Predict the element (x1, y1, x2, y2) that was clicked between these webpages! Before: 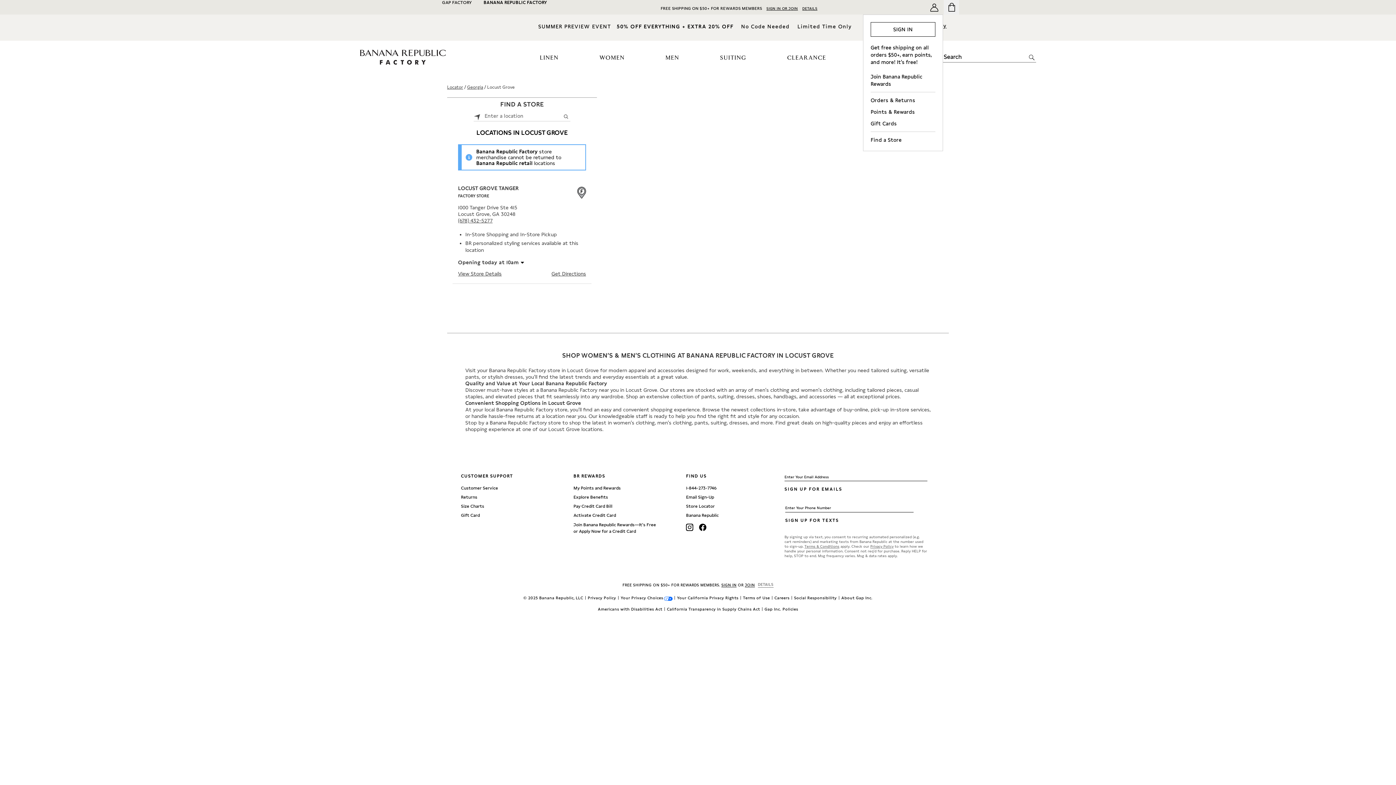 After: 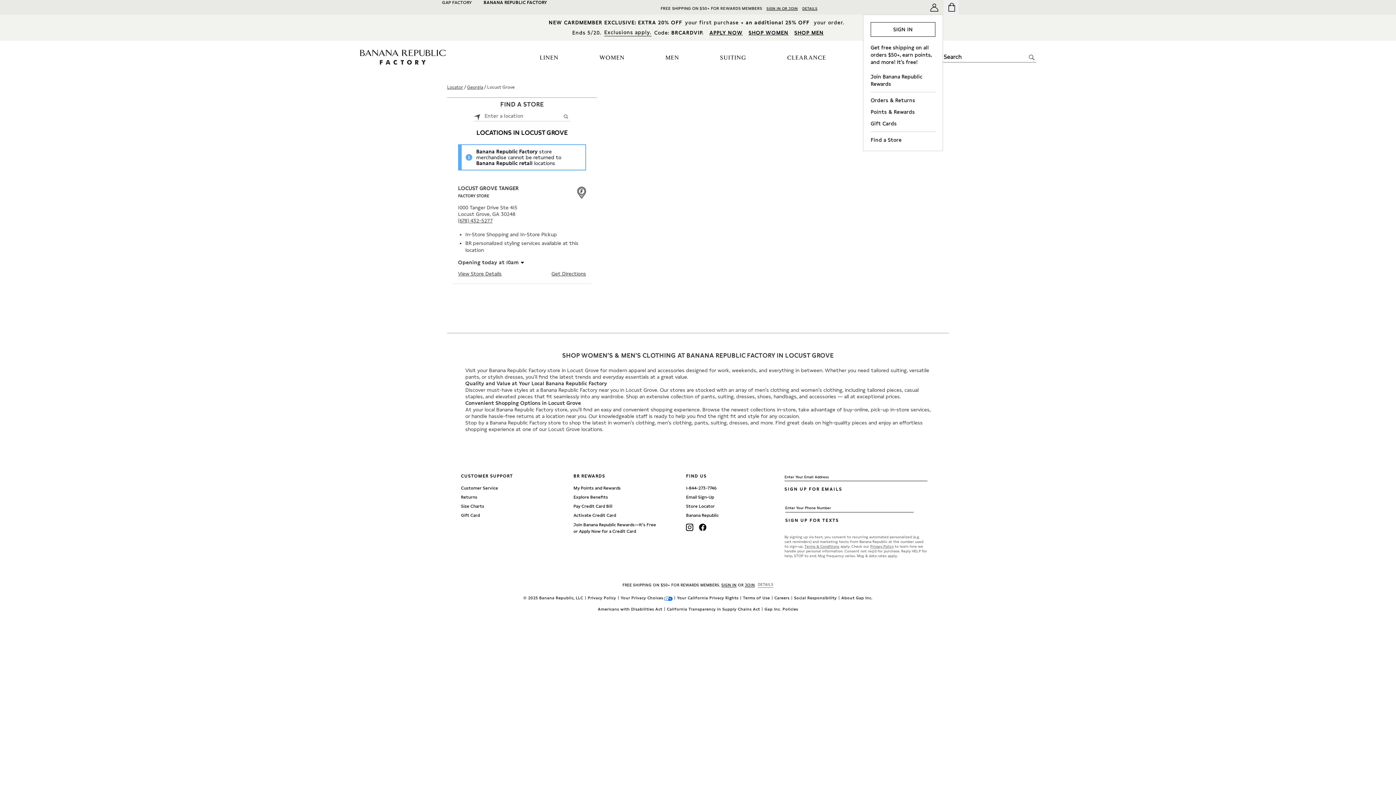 Action: bbox: (699, 524, 706, 529)